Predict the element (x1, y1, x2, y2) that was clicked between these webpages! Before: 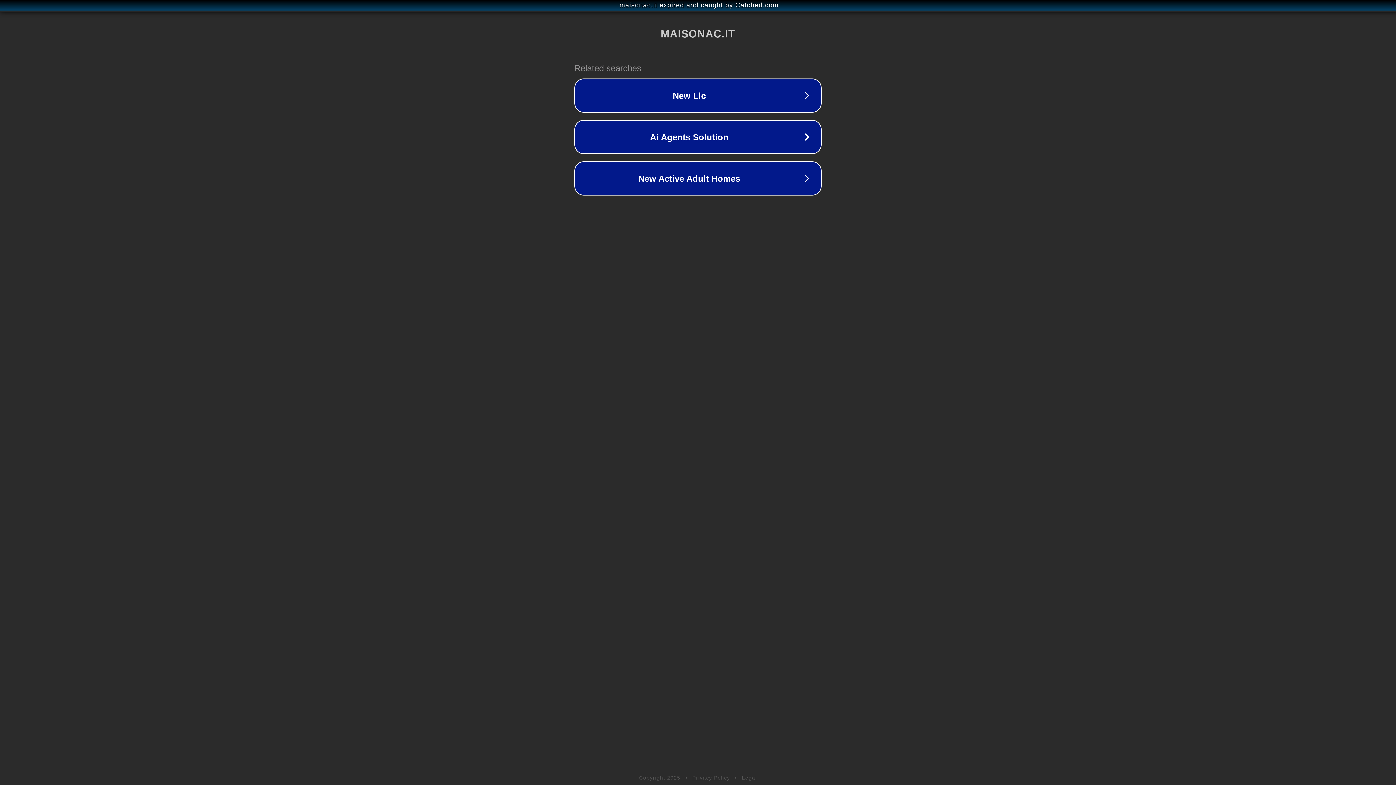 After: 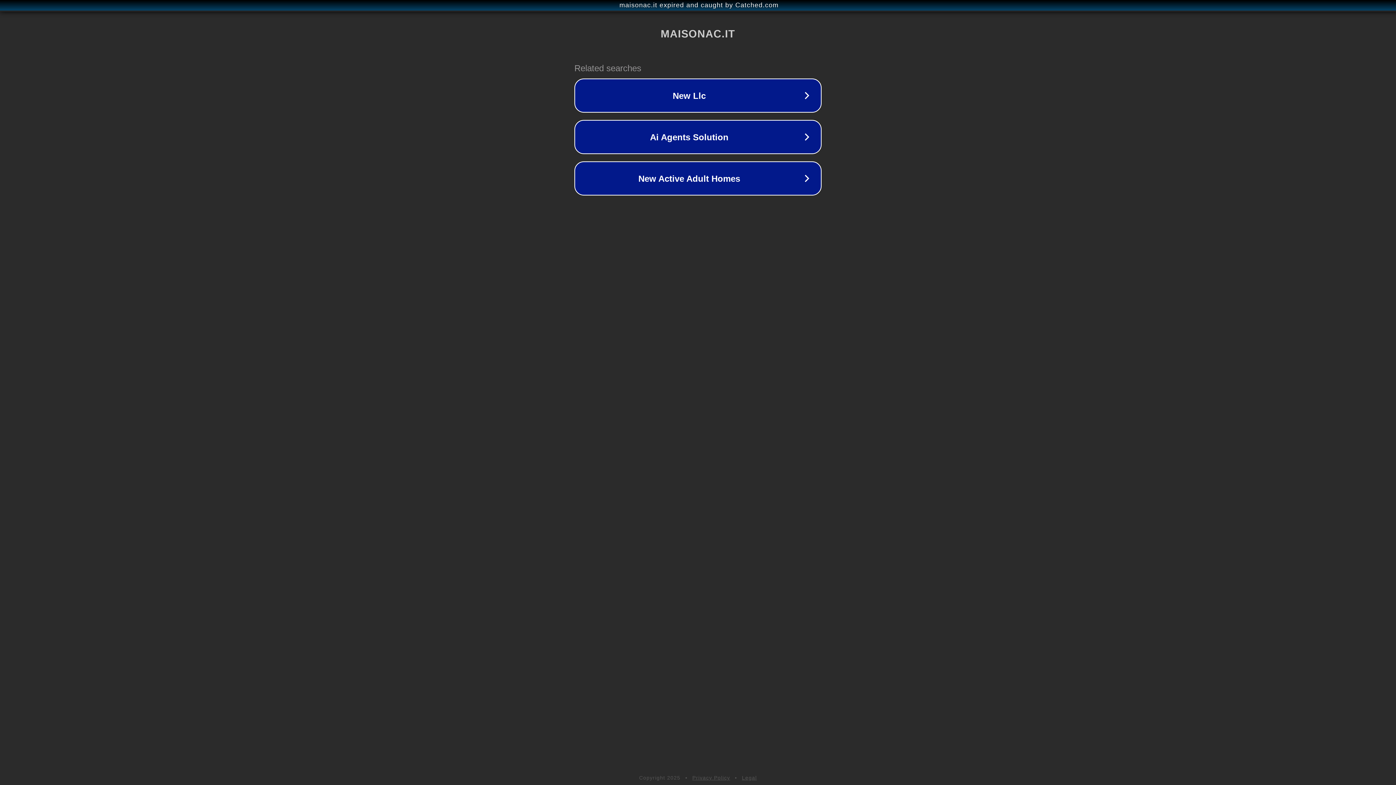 Action: label: Privacy Policy bbox: (692, 775, 730, 781)